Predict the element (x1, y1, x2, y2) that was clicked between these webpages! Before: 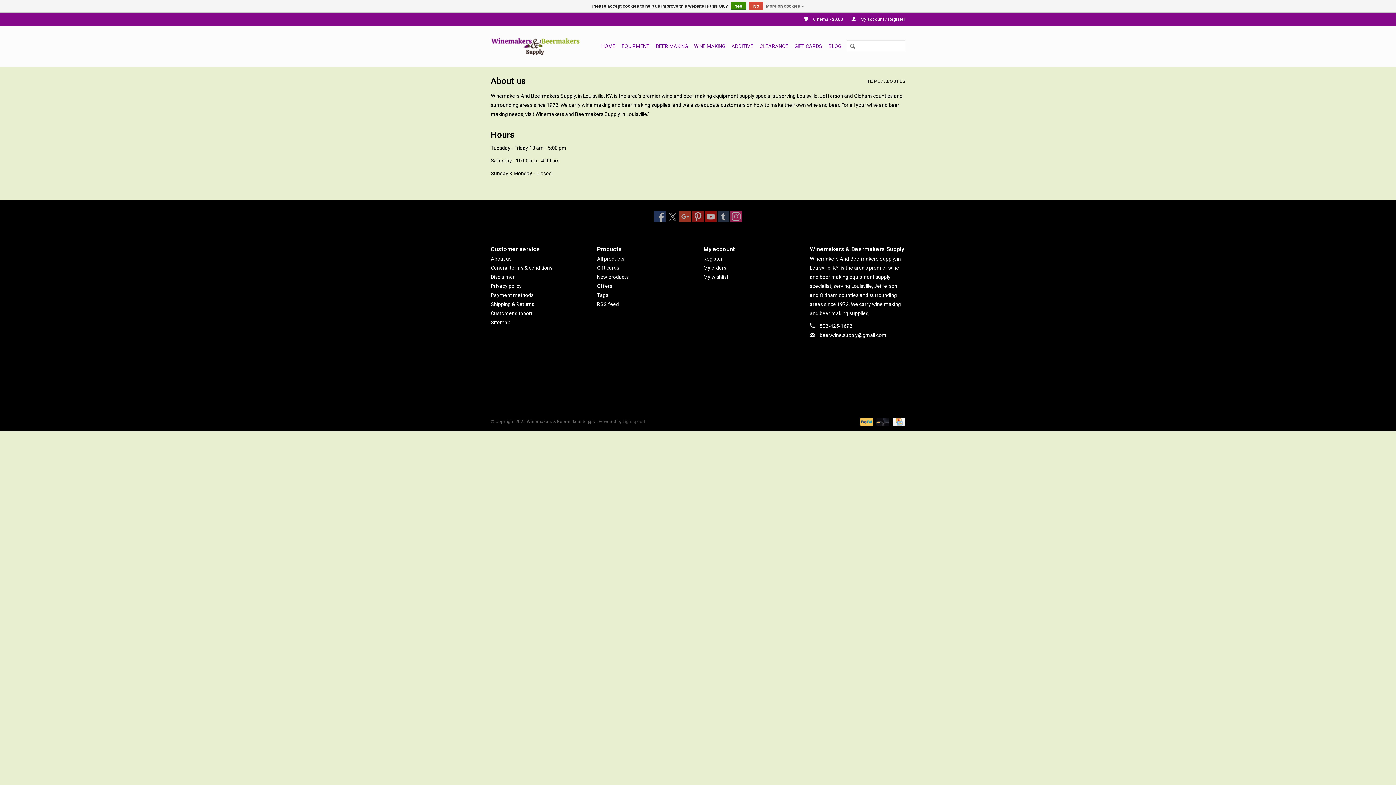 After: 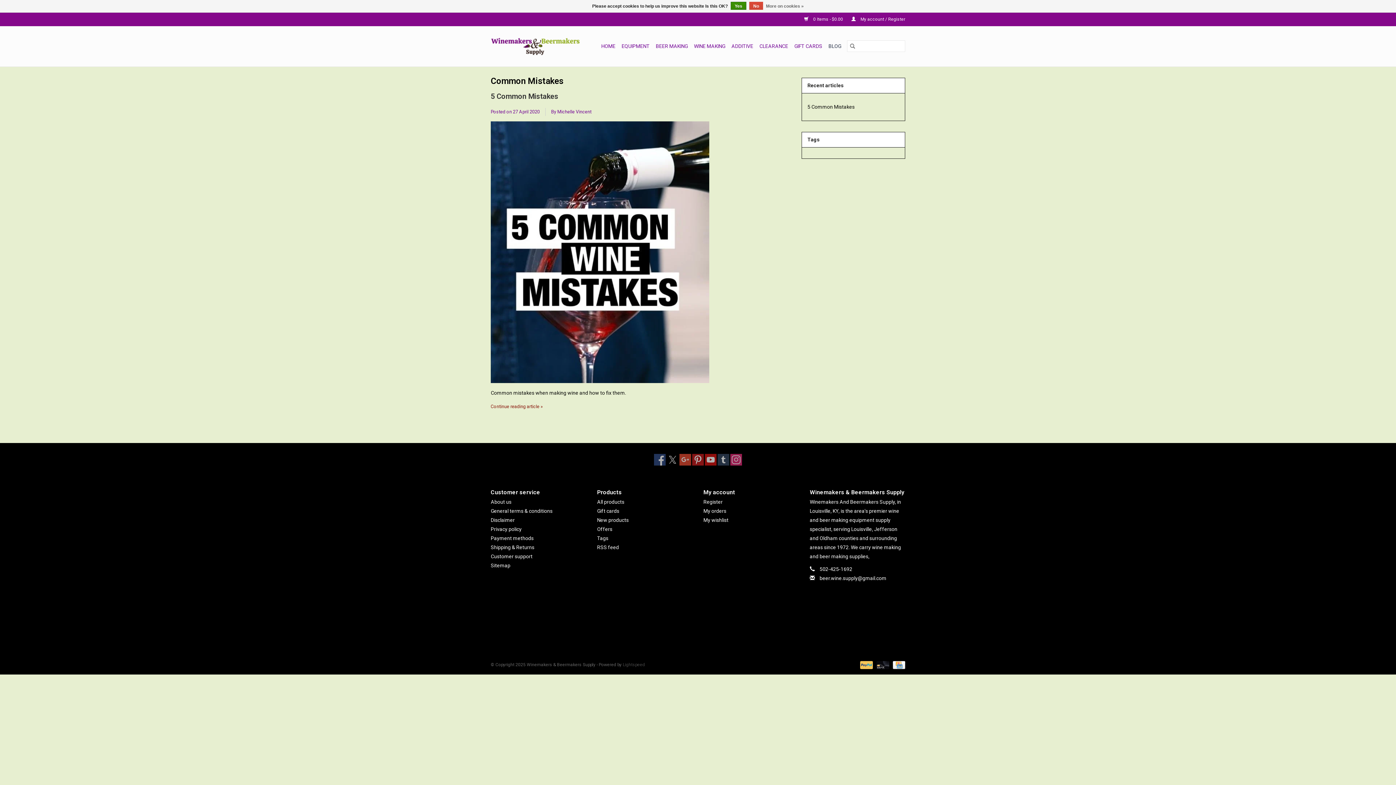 Action: label: BLOG bbox: (826, 40, 843, 52)